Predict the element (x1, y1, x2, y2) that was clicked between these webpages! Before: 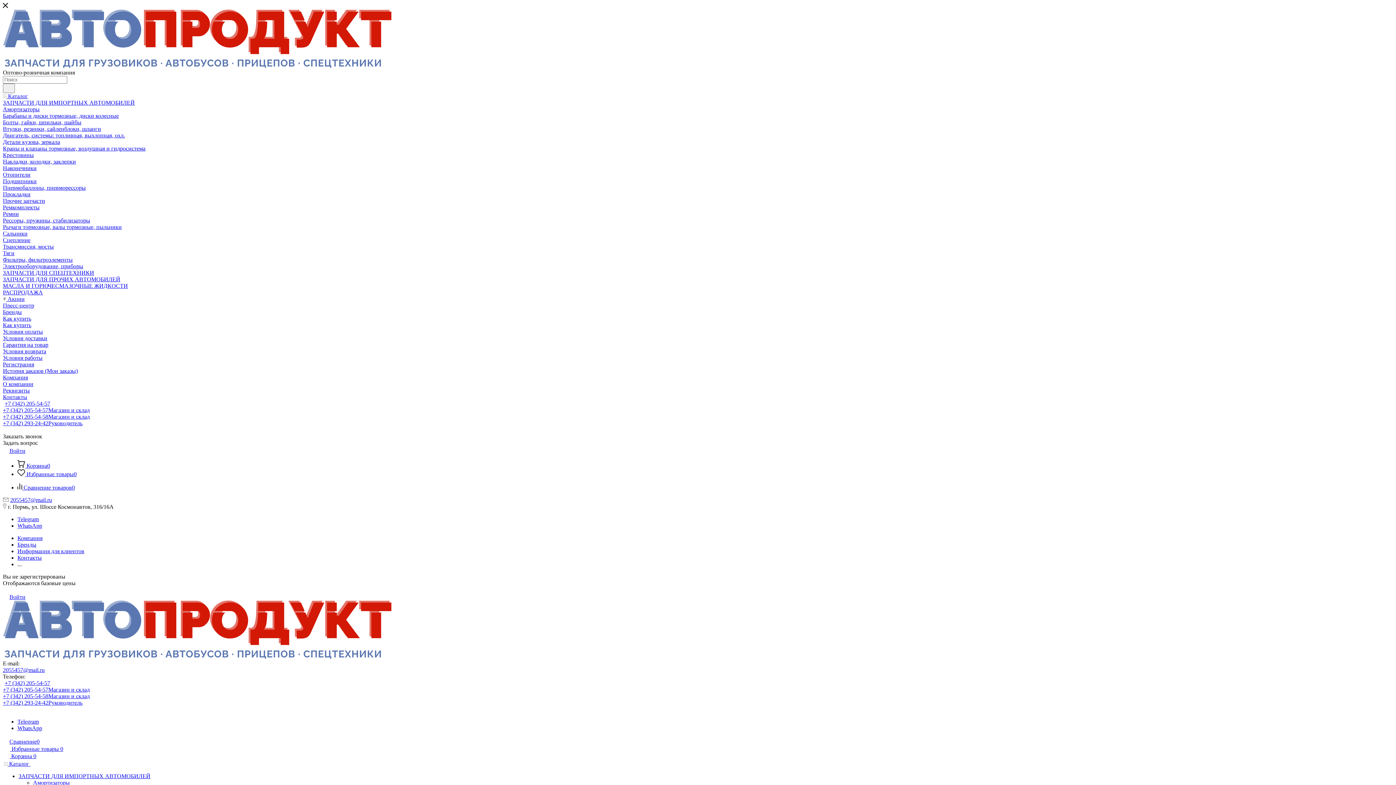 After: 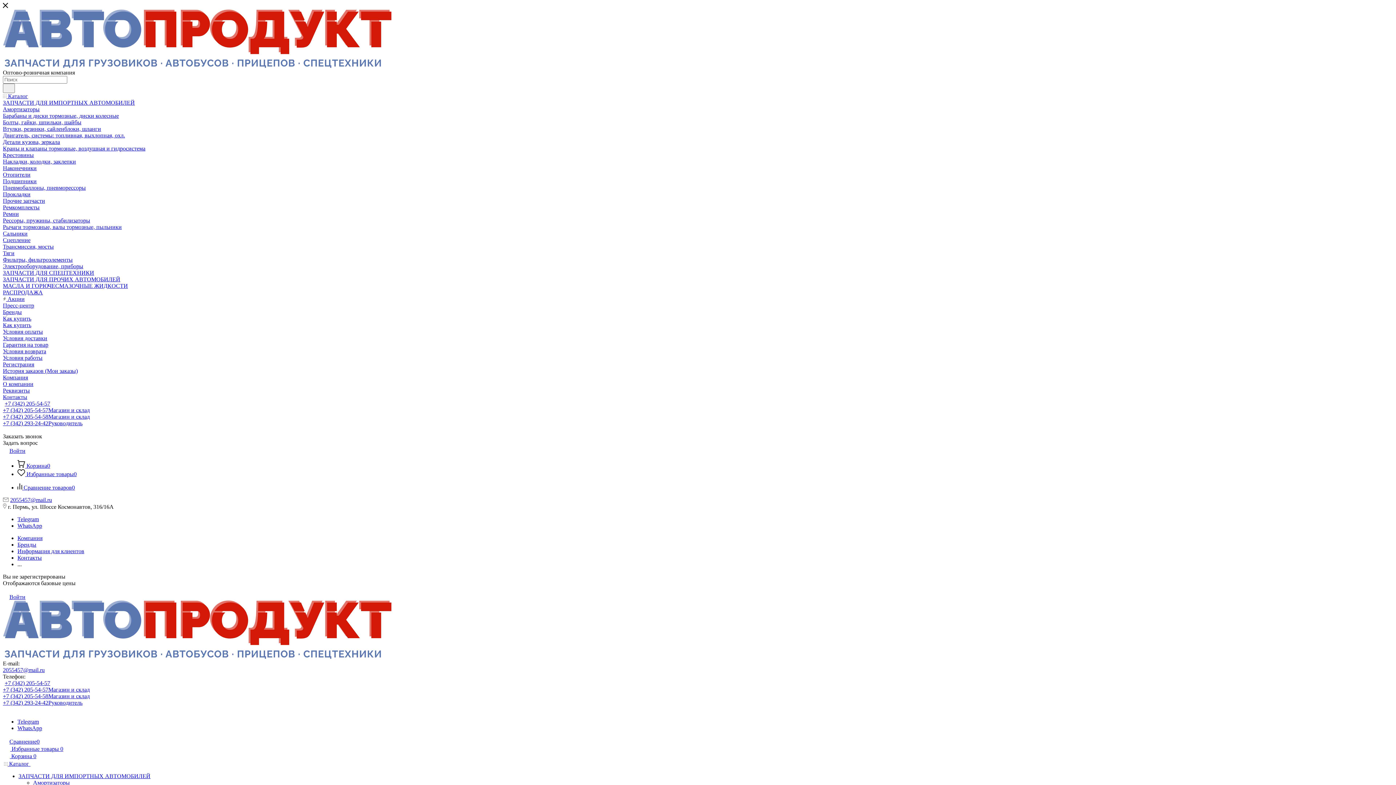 Action: label: WhatsApp bbox: (17, 522, 42, 529)